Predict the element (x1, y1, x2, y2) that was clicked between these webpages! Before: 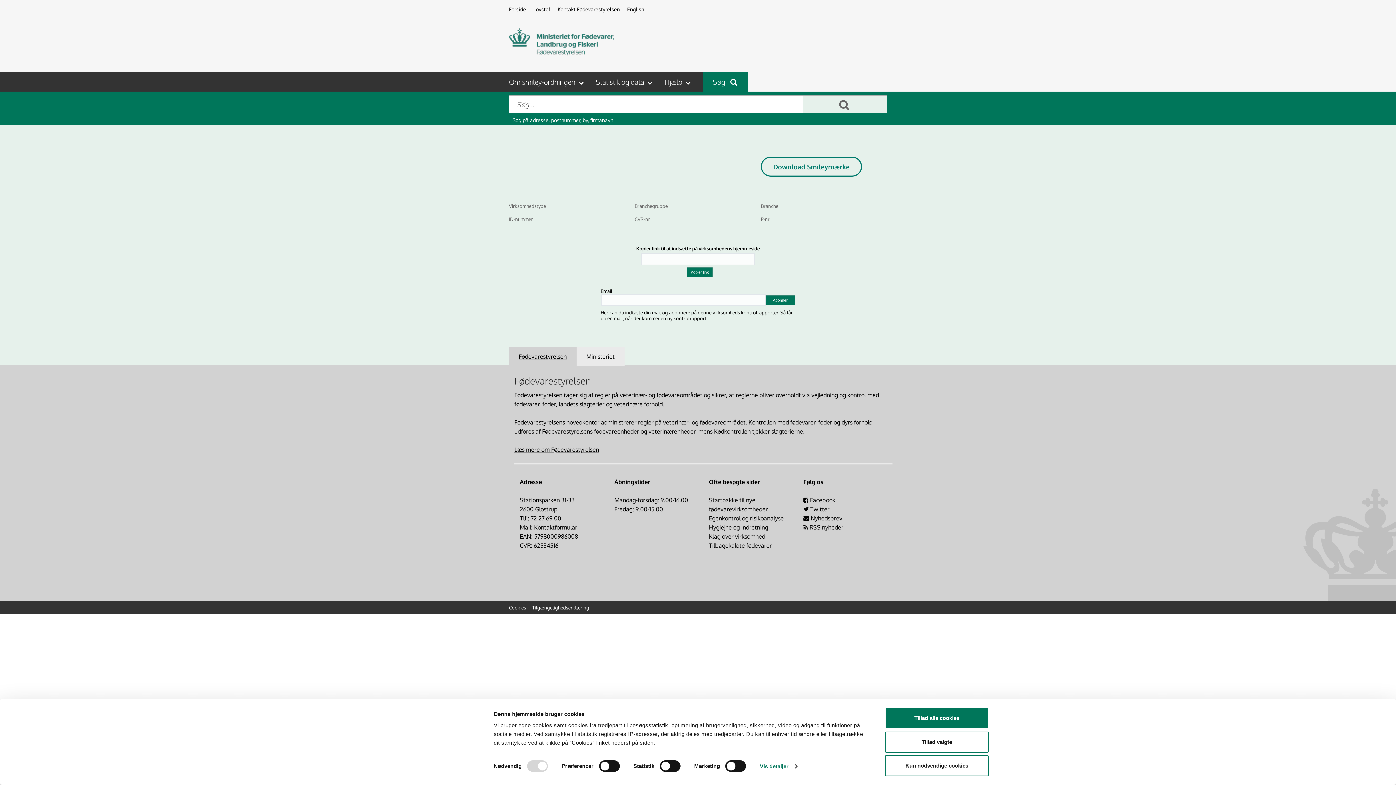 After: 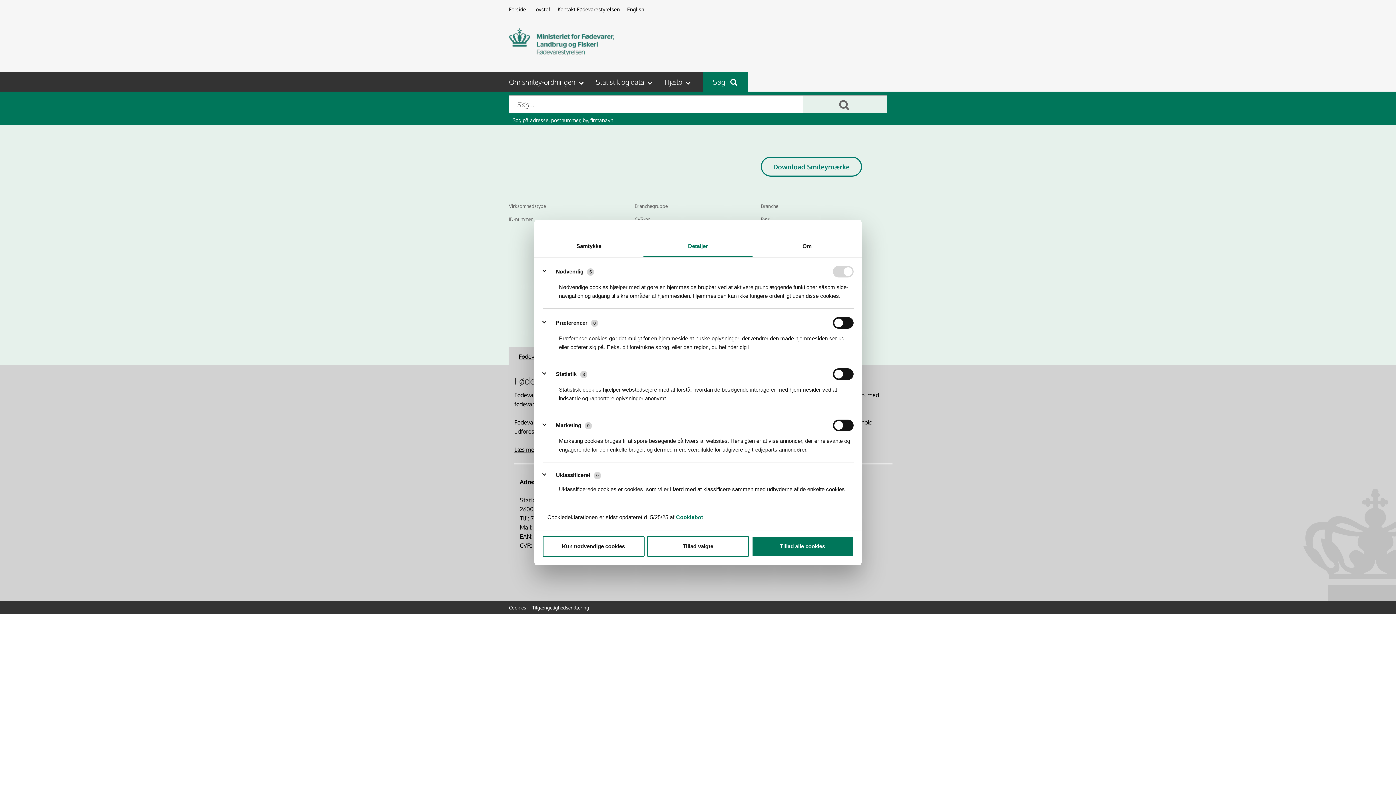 Action: bbox: (759, 761, 797, 772) label: Vis detaljer